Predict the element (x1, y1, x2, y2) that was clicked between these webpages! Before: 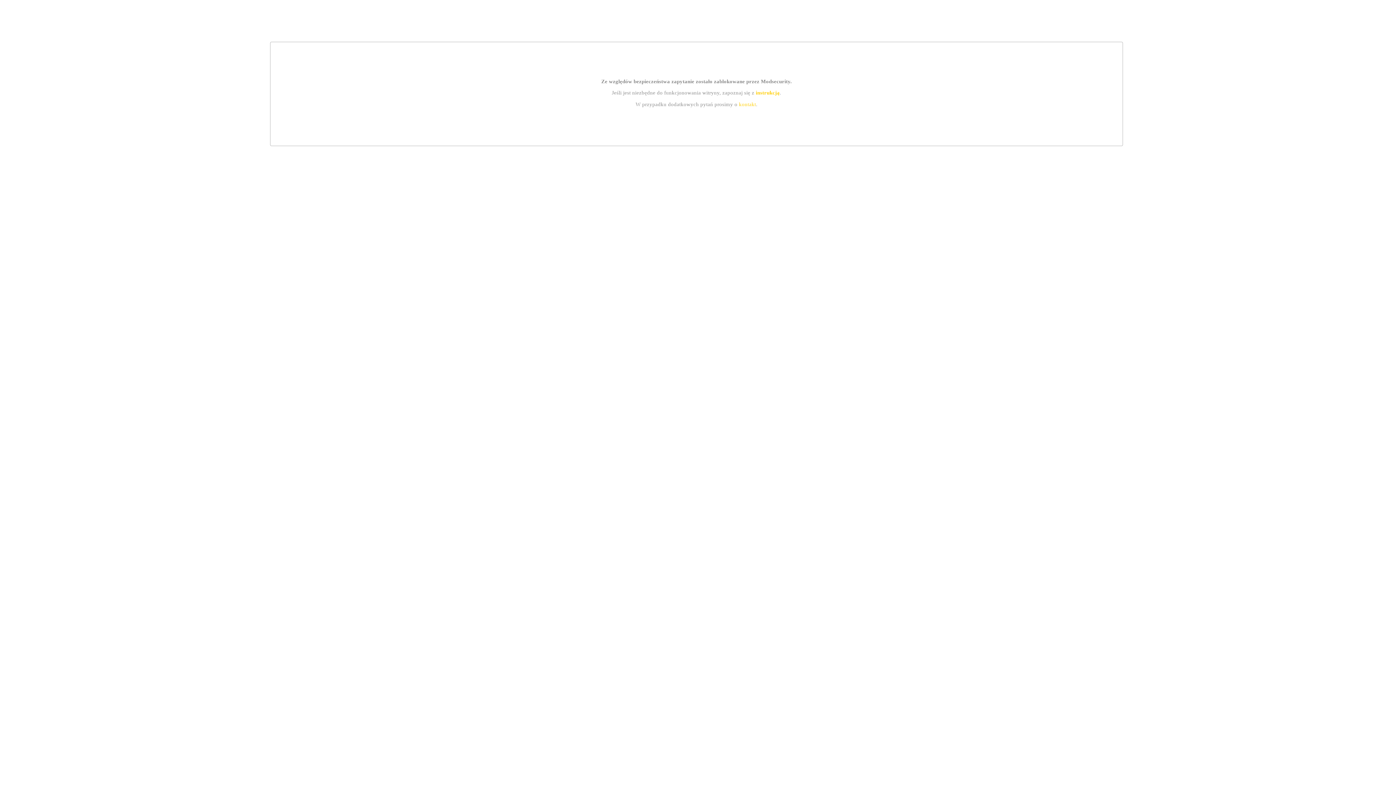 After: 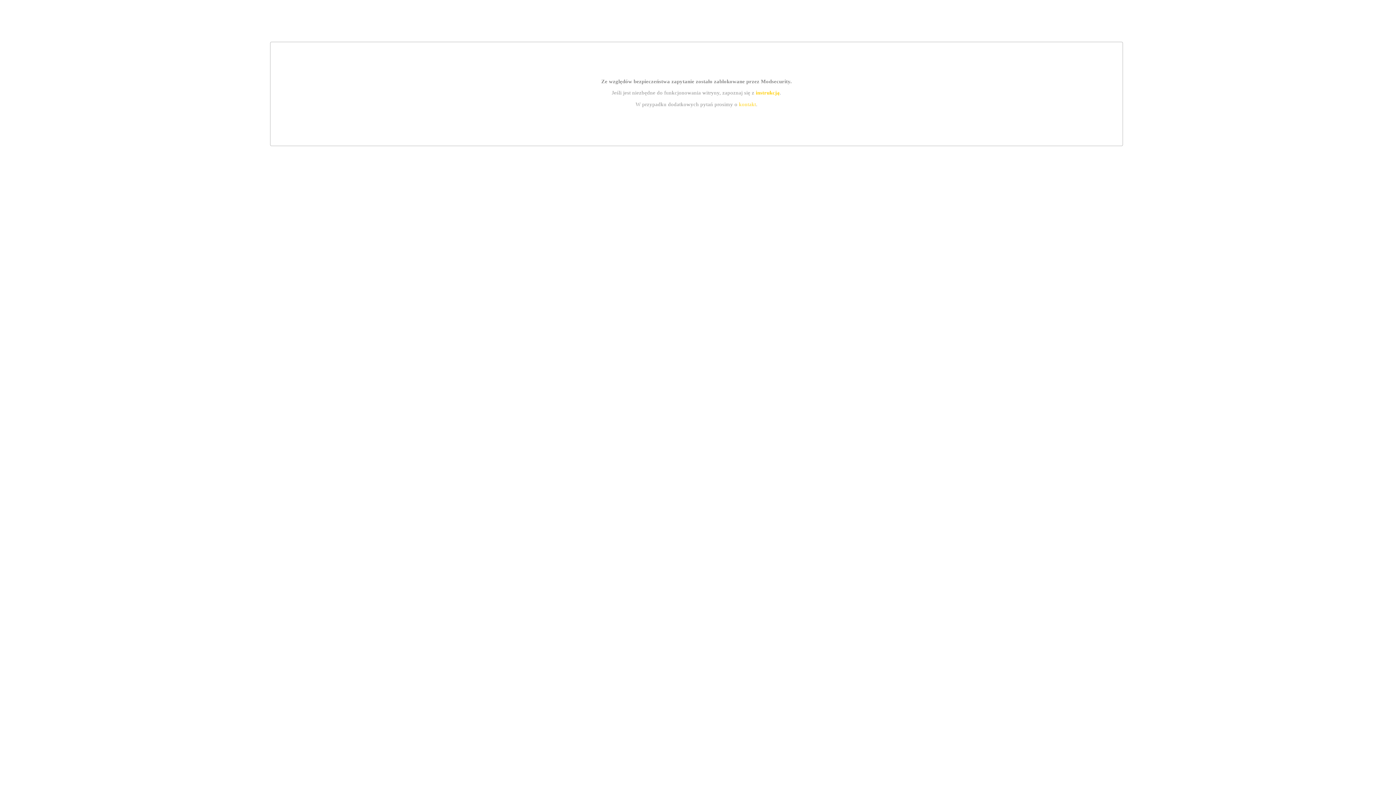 Action: label: kontakt bbox: (739, 101, 756, 107)